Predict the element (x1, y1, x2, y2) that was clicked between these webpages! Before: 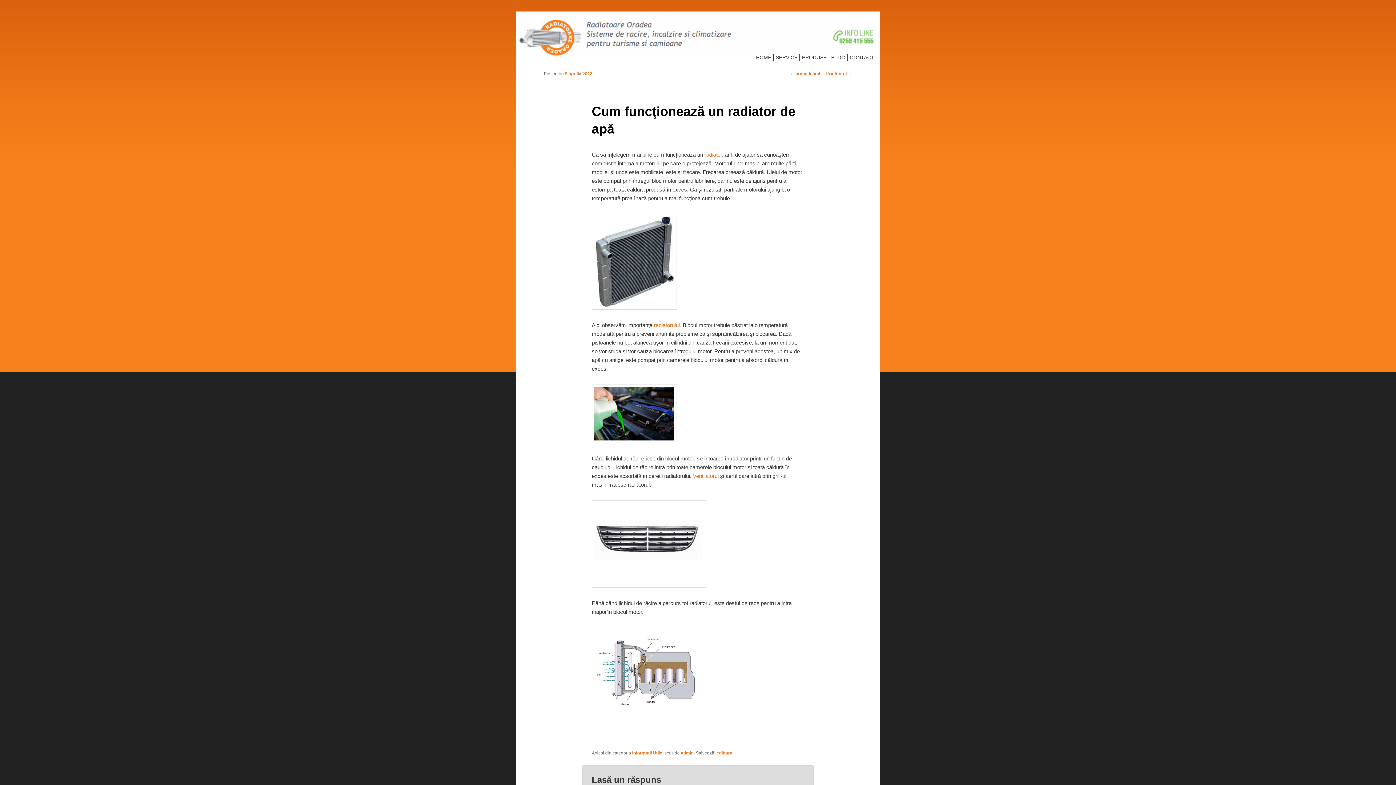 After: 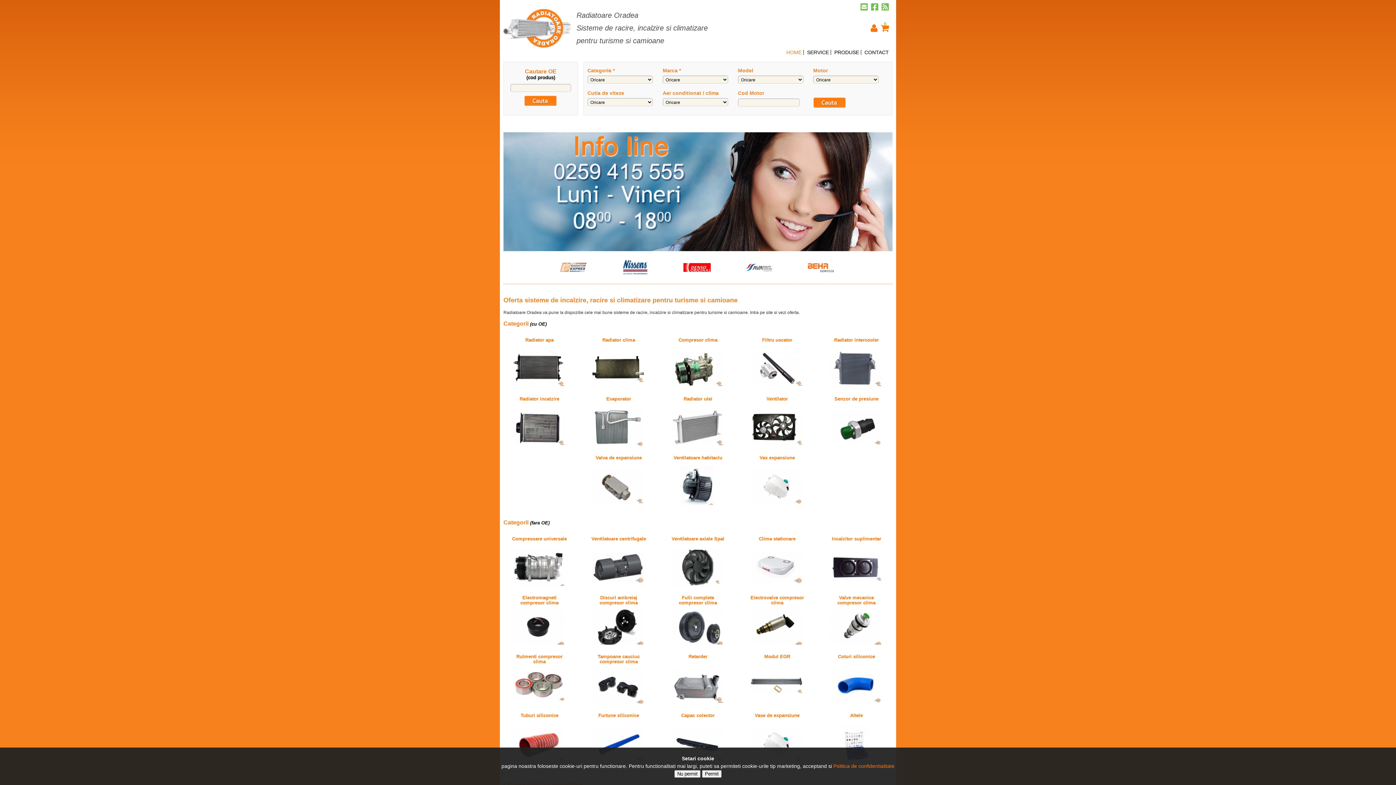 Action: label: HOME bbox: (753, 53, 773, 61)